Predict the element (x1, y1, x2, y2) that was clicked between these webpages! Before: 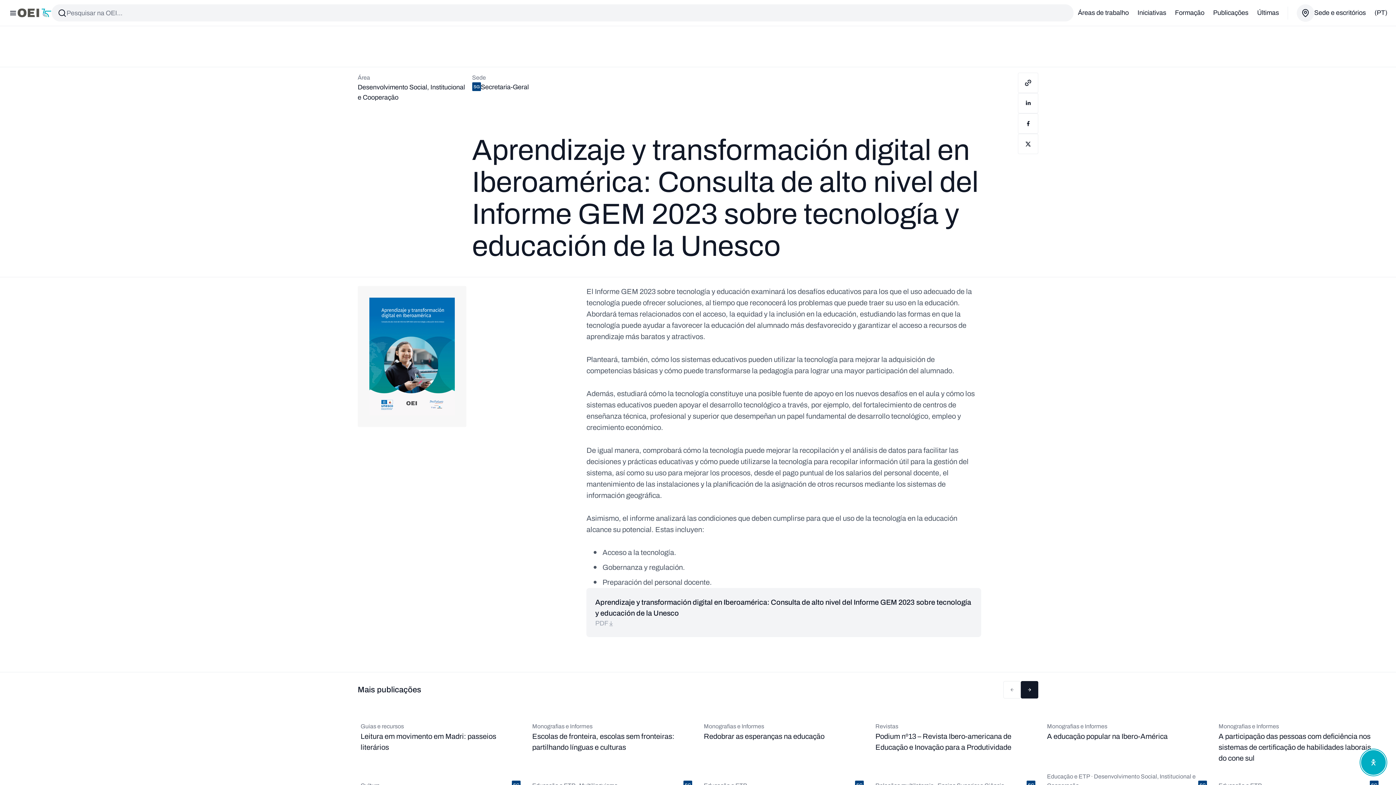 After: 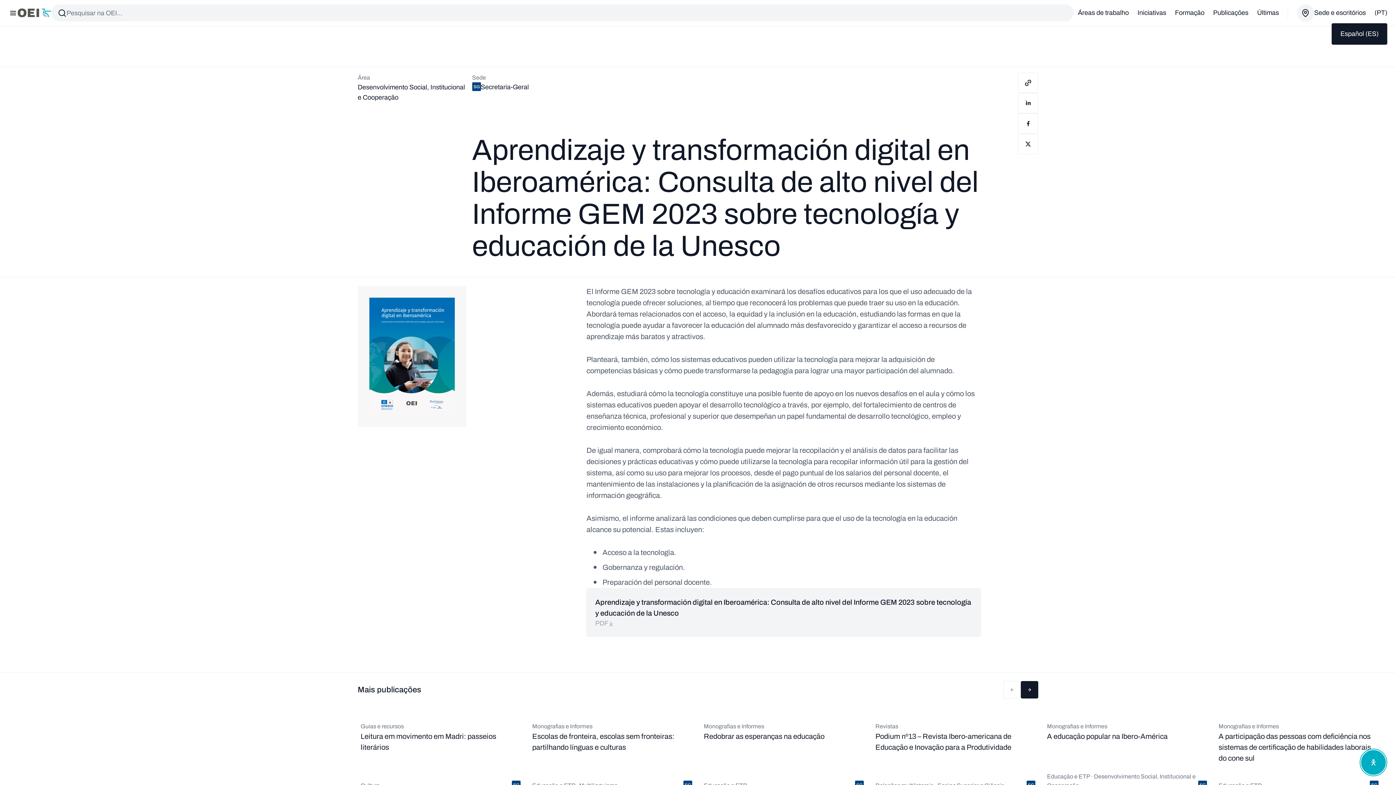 Action: label: (PT) bbox: (1374, 3, 1387, 22)